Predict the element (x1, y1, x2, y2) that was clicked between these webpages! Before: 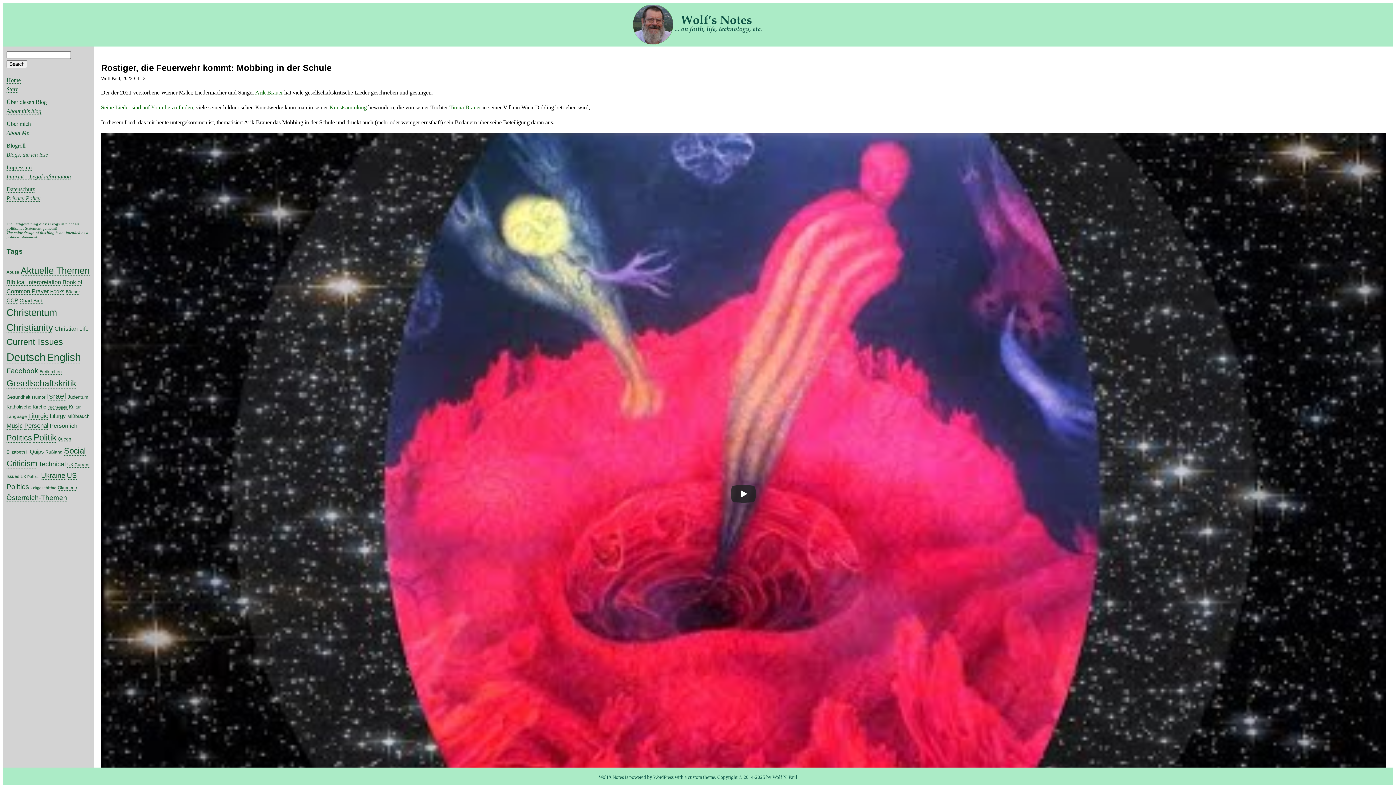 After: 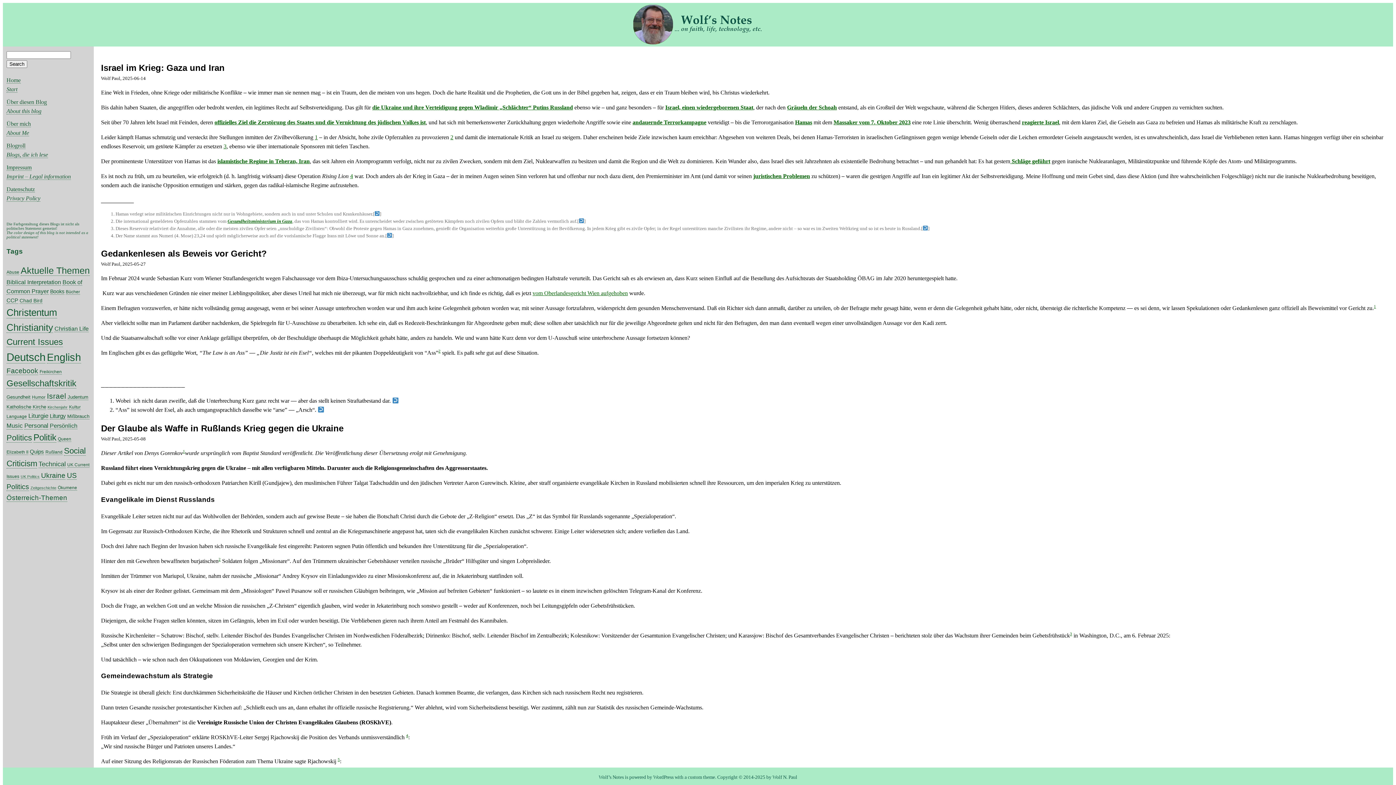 Action: bbox: (20, 265, 89, 276) label: Aktuelle Themen (84 items)